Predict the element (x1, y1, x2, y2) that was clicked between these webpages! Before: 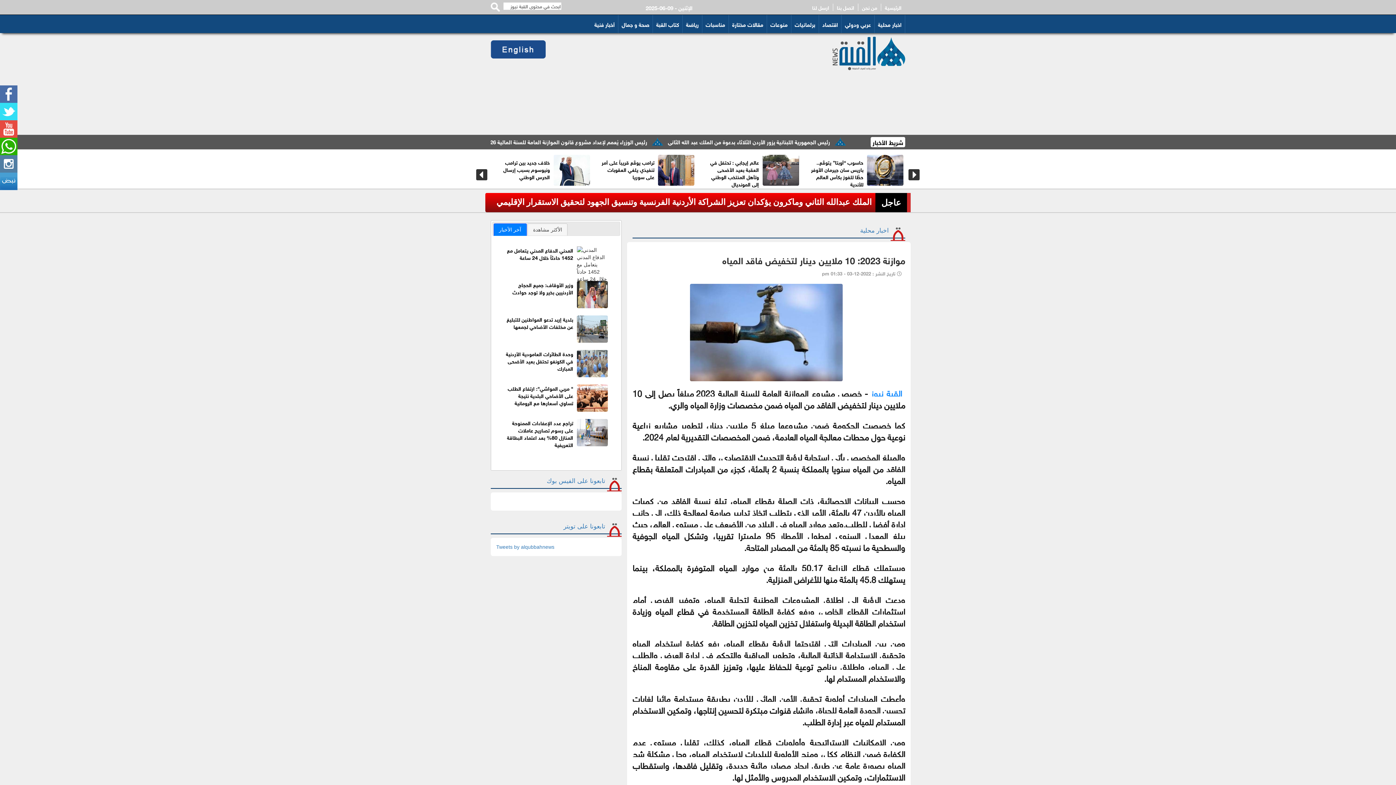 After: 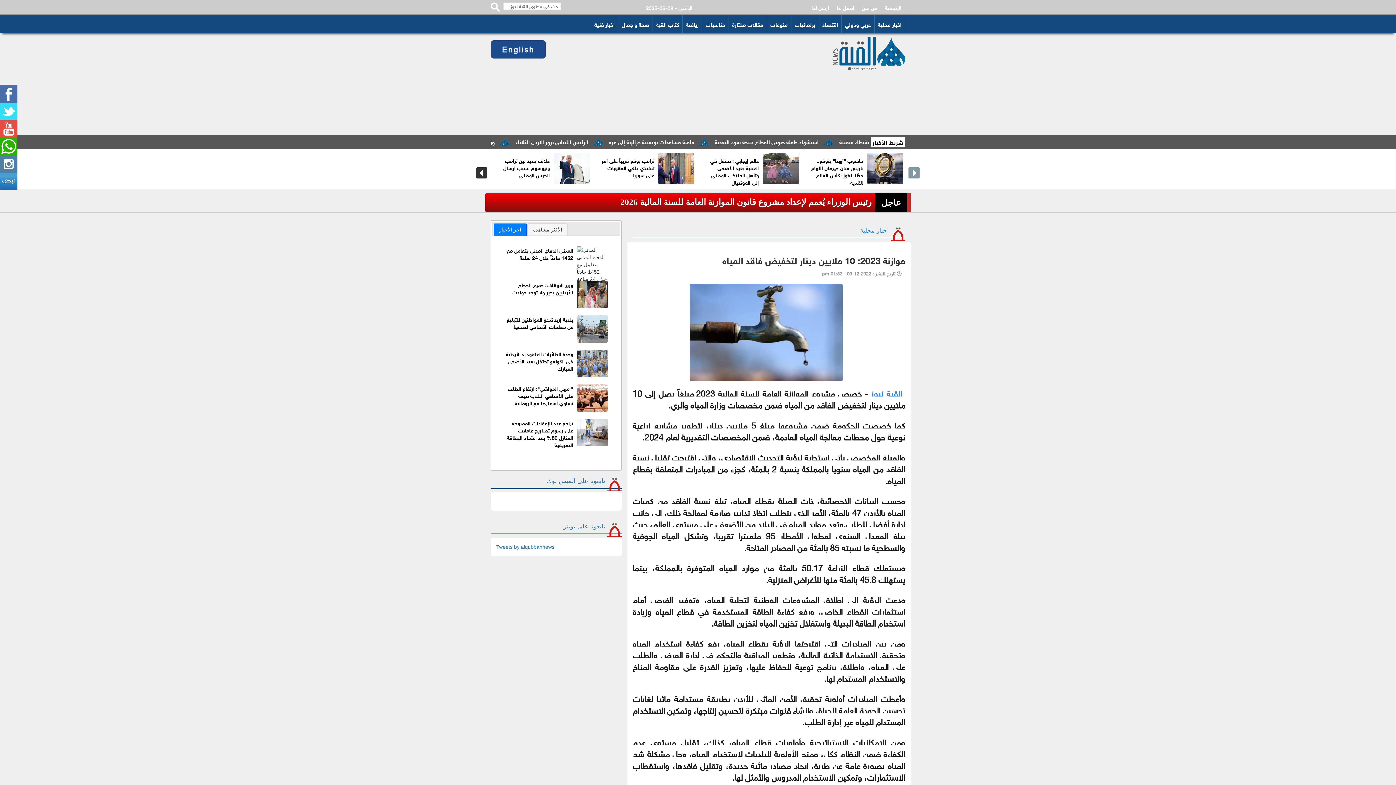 Action: bbox: (908, 151, 920, 198)